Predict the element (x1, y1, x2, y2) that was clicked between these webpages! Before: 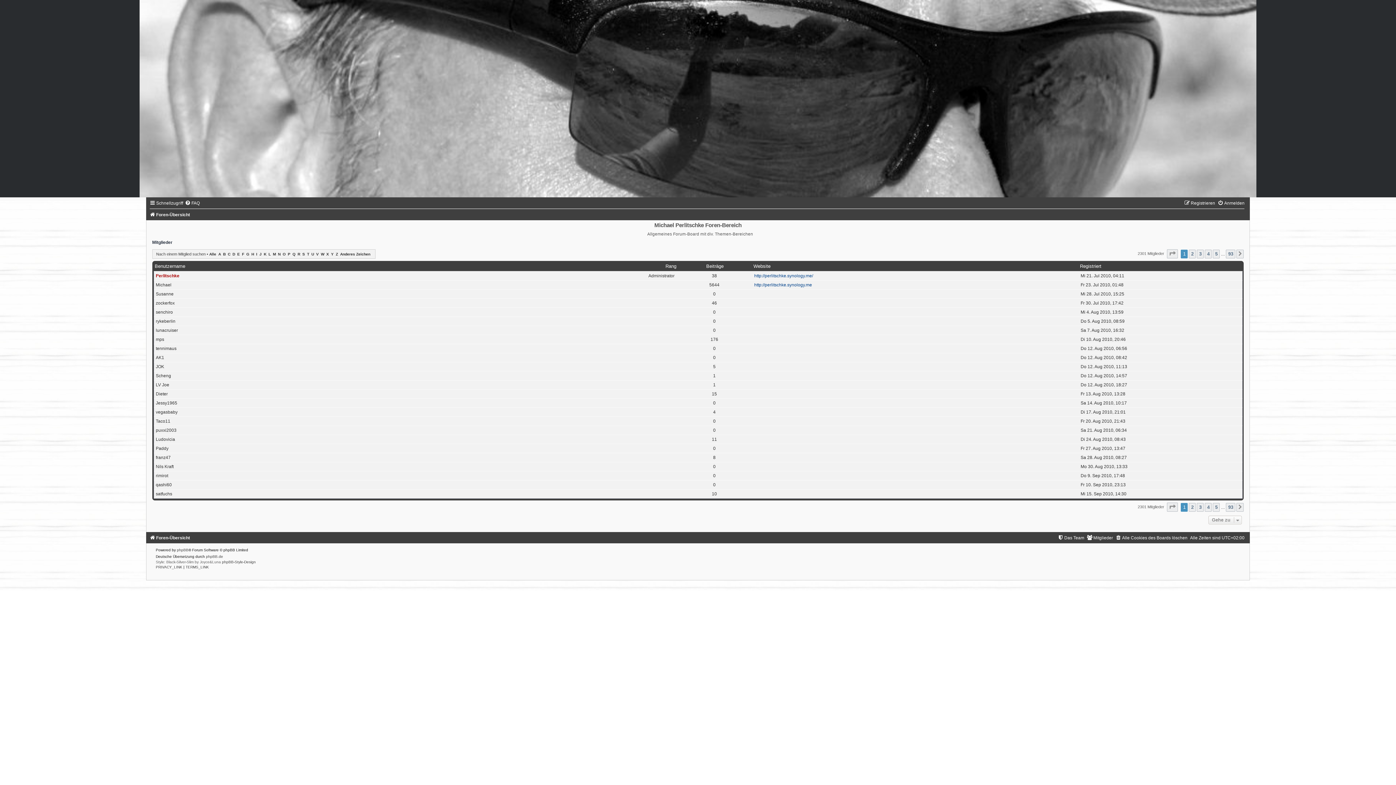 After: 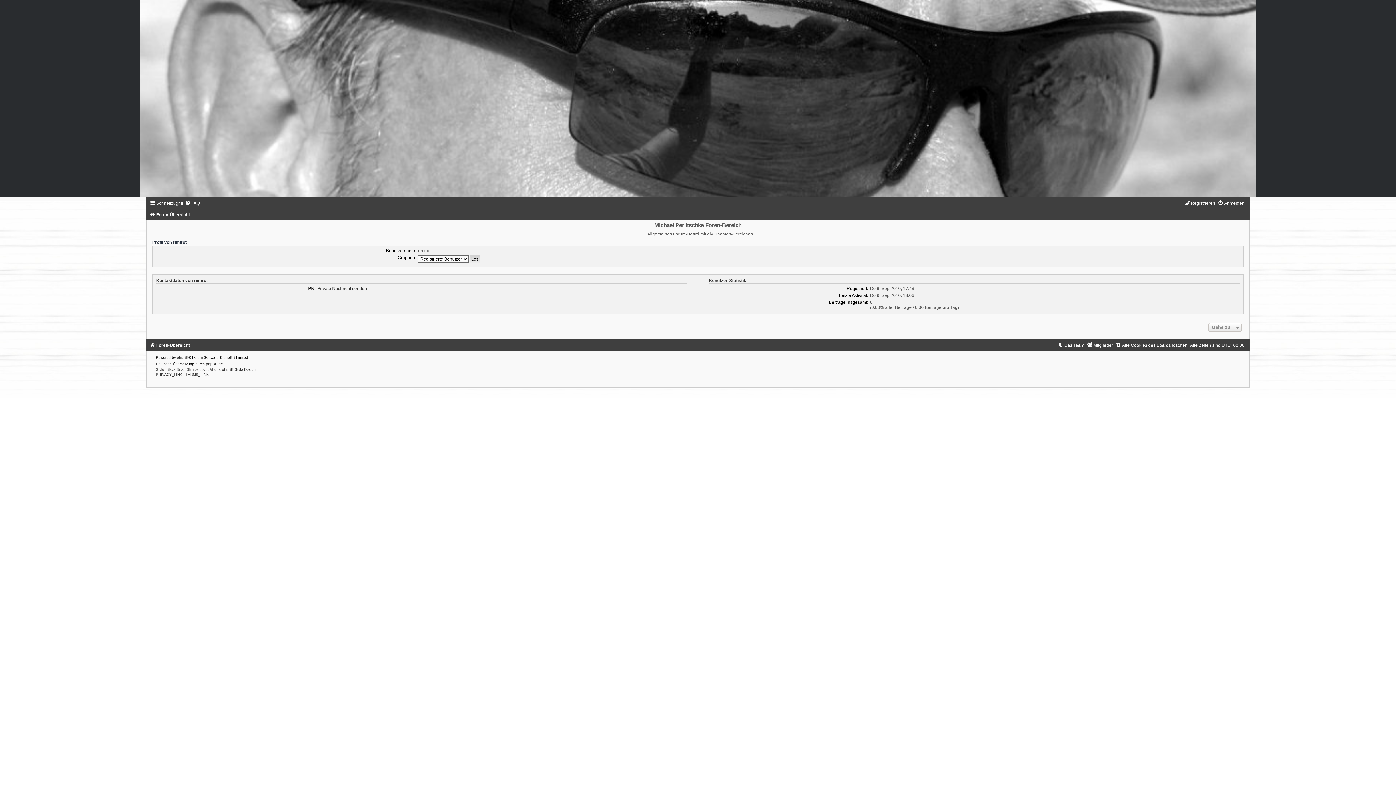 Action: label: rimirot bbox: (155, 473, 168, 478)